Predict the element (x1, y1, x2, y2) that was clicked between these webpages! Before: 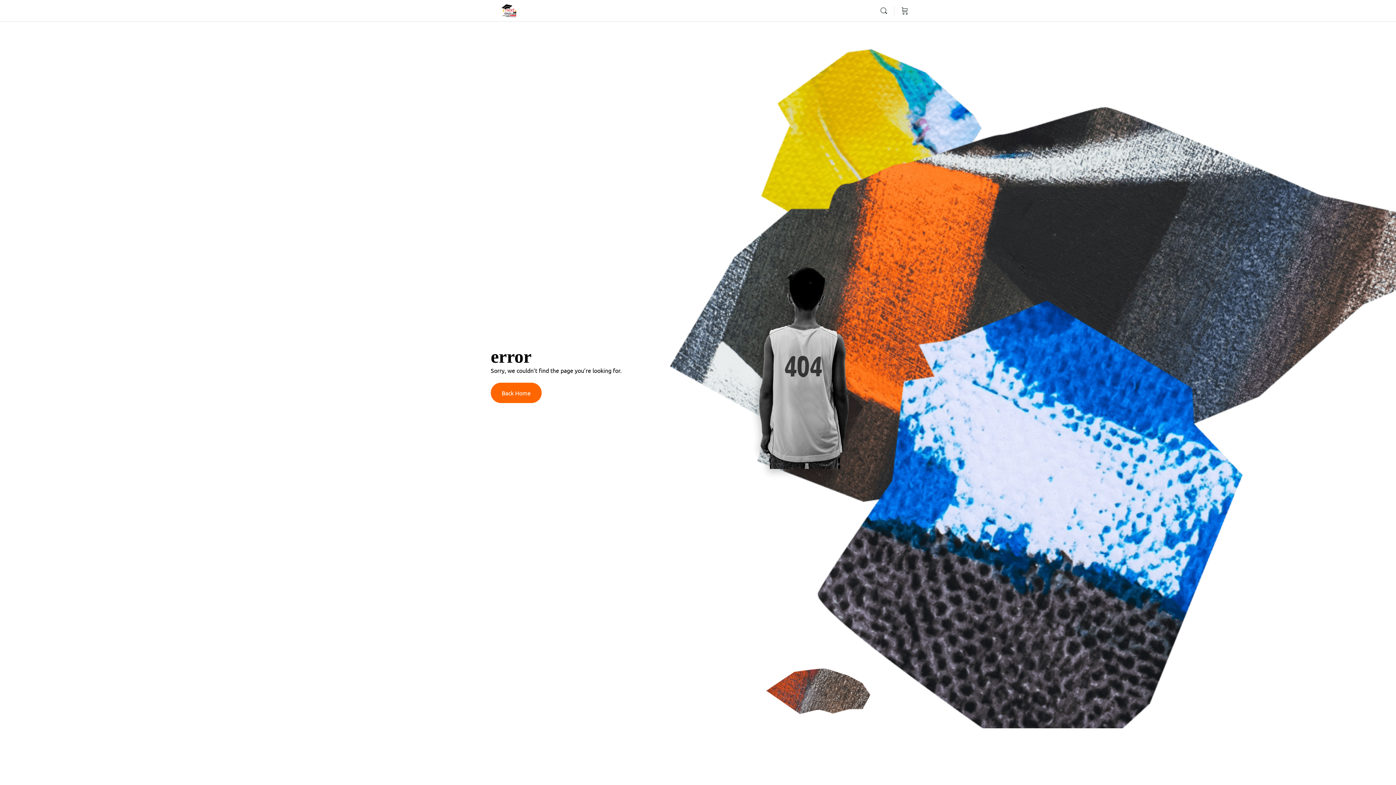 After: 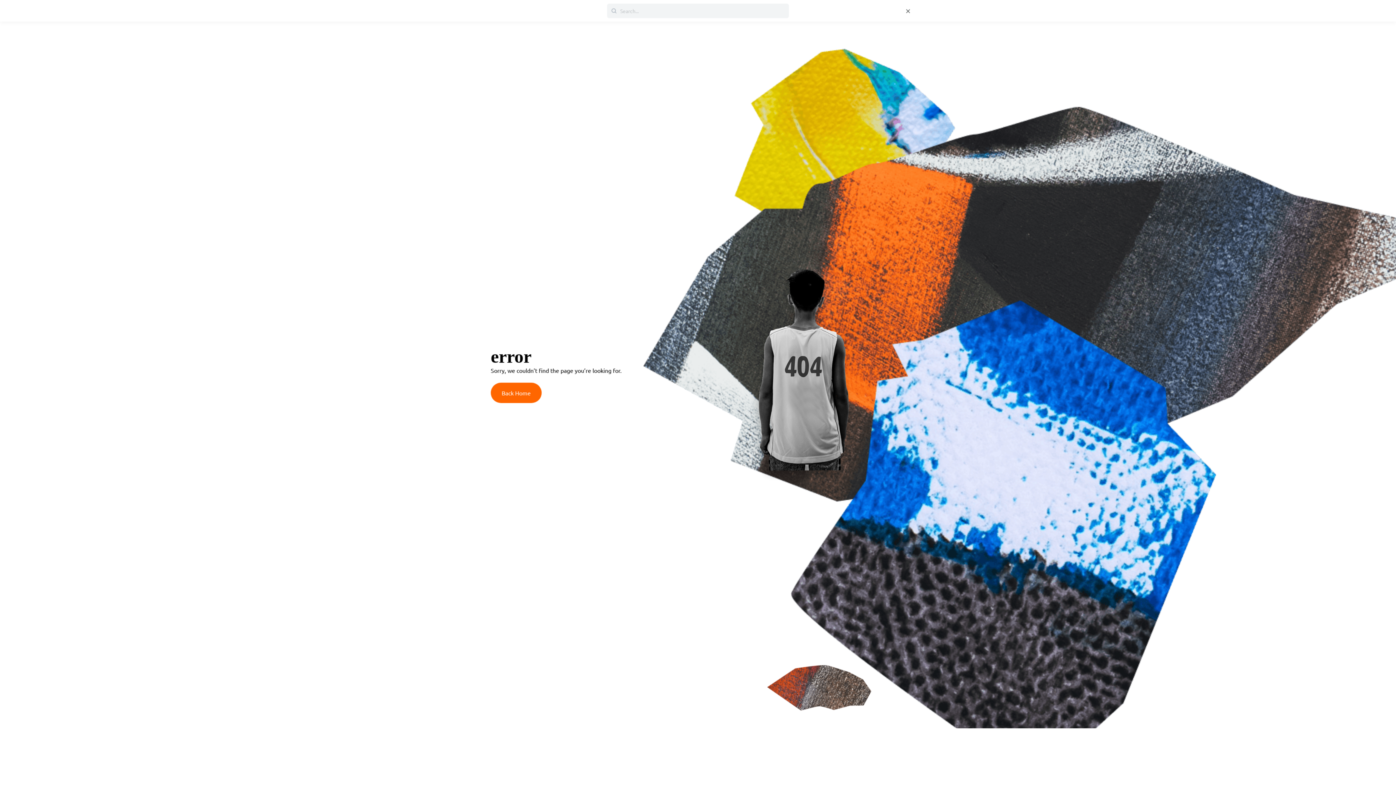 Action: label: Search bbox: (876, 6, 891, 15)